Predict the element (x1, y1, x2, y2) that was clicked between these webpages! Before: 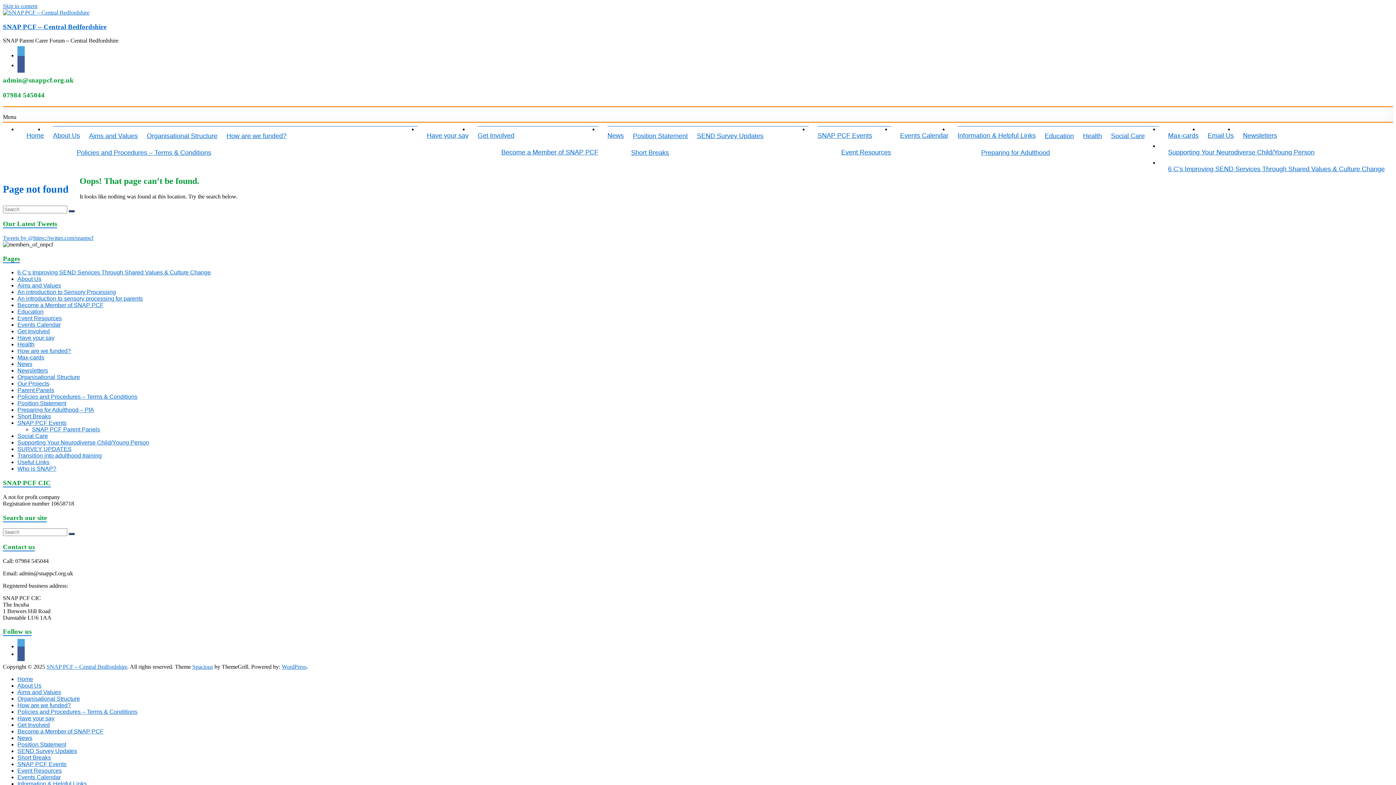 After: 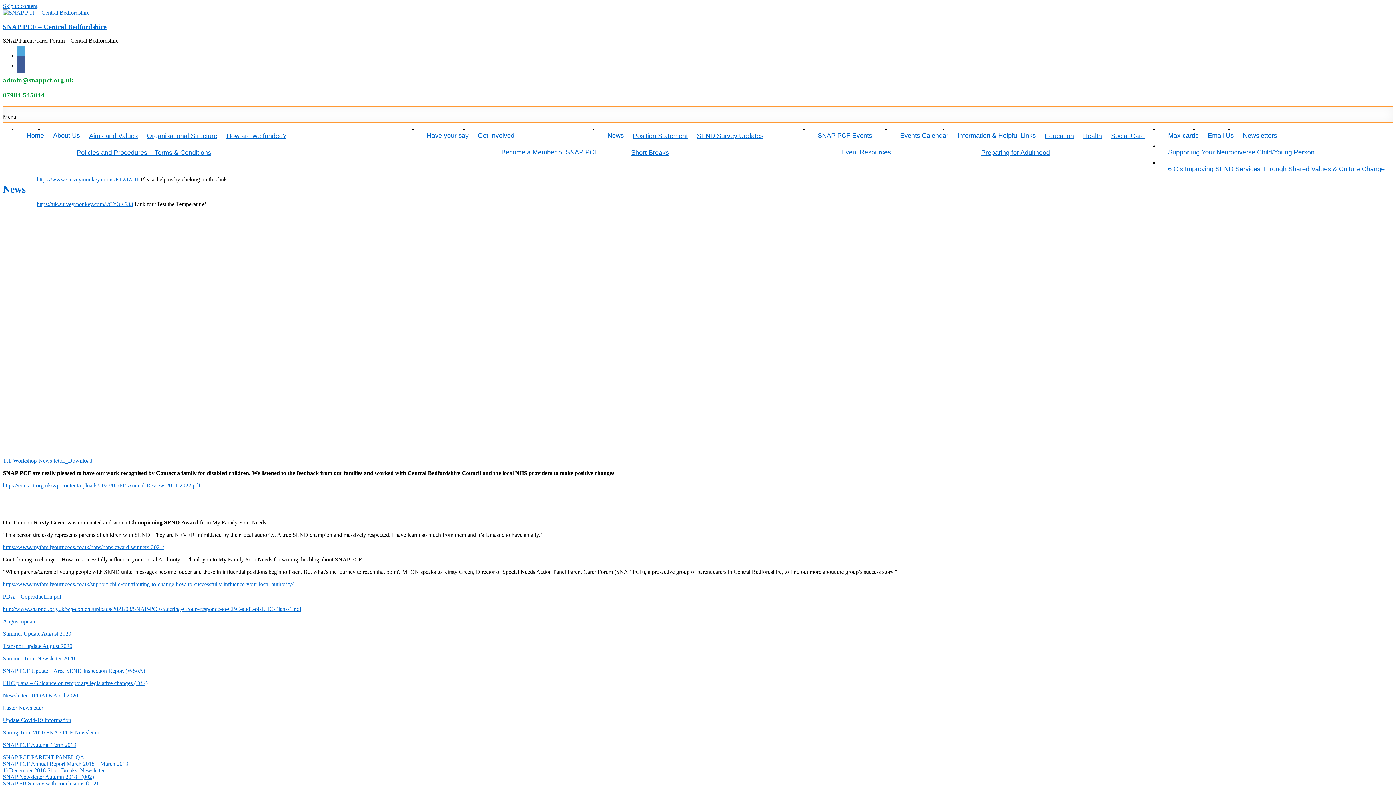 Action: label: News bbox: (607, 126, 624, 142)